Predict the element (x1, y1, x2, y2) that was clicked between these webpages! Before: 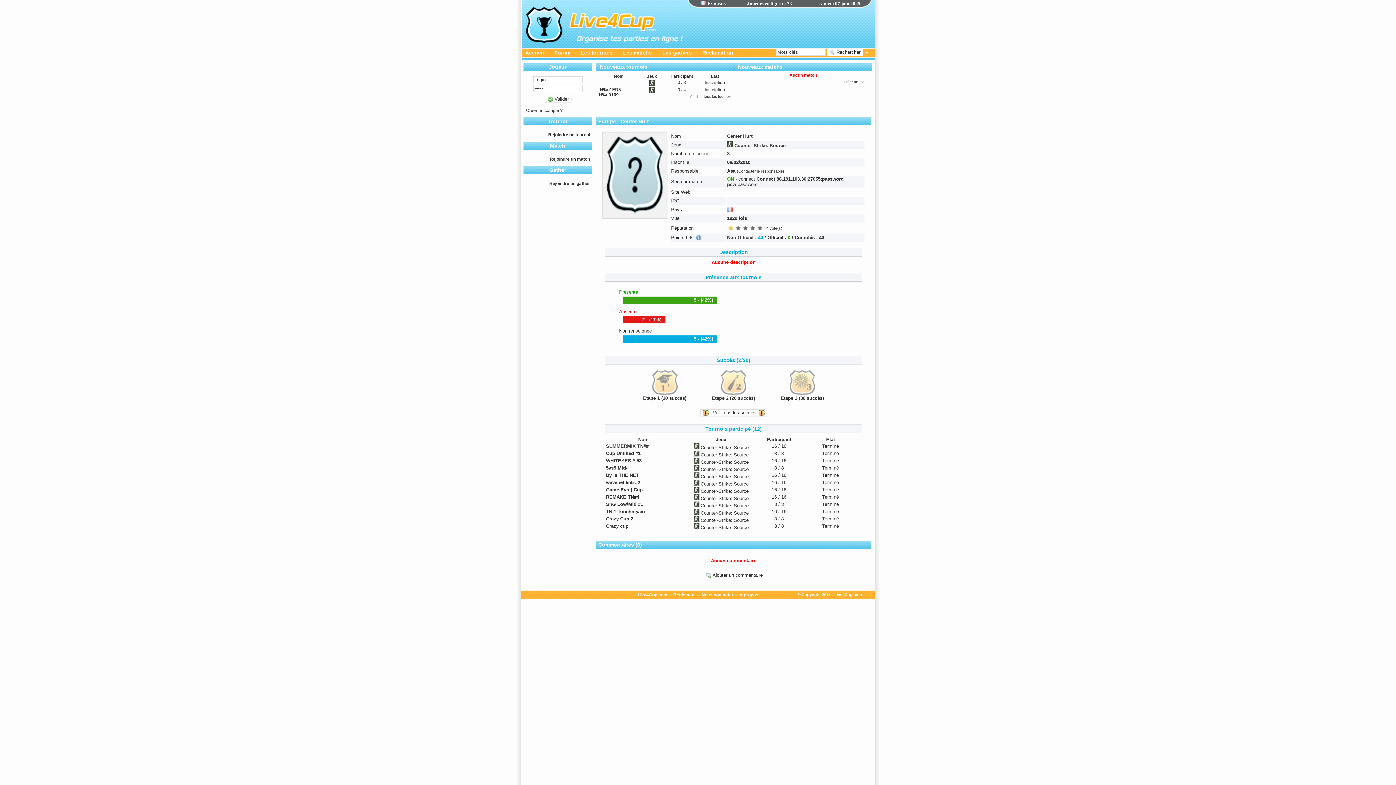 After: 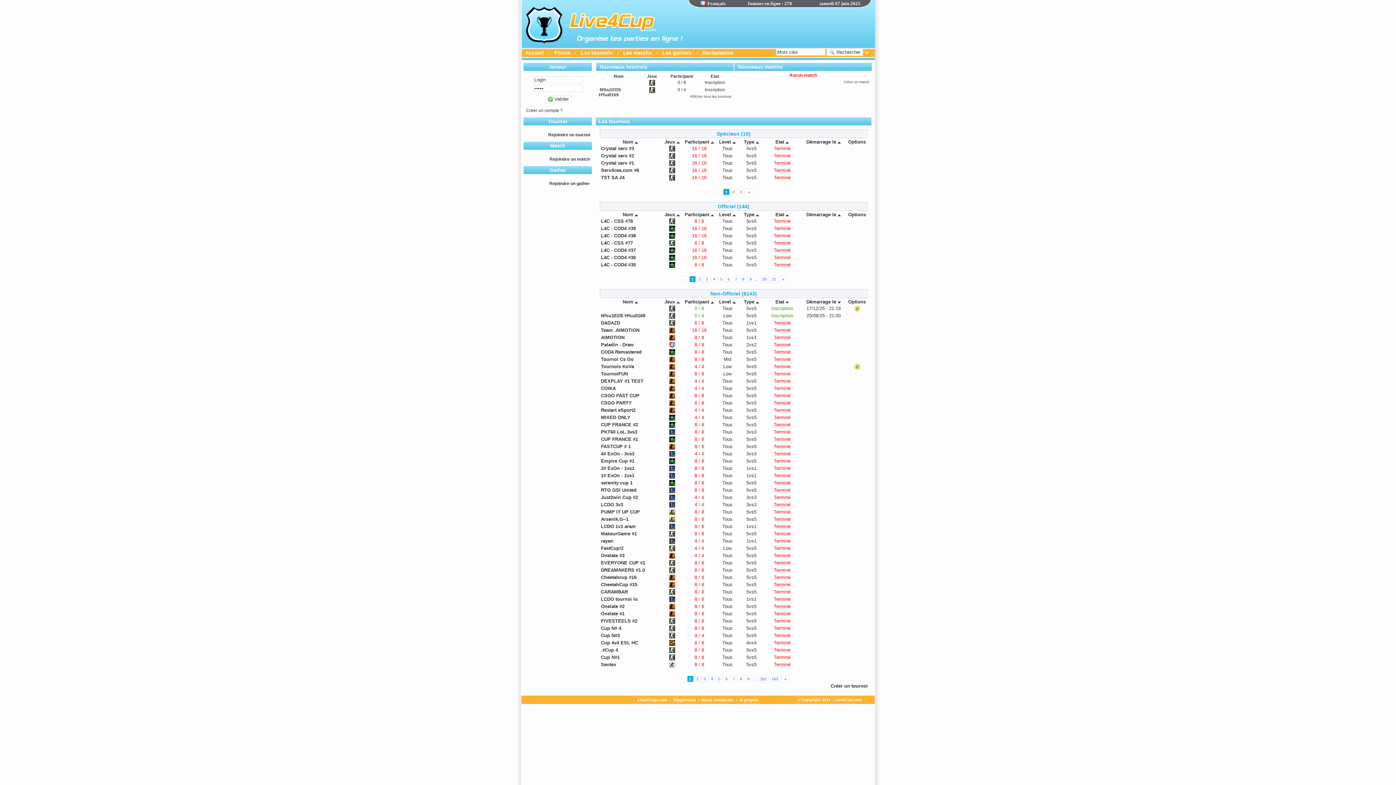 Action: bbox: (581, 49, 612, 55) label: Les tournois